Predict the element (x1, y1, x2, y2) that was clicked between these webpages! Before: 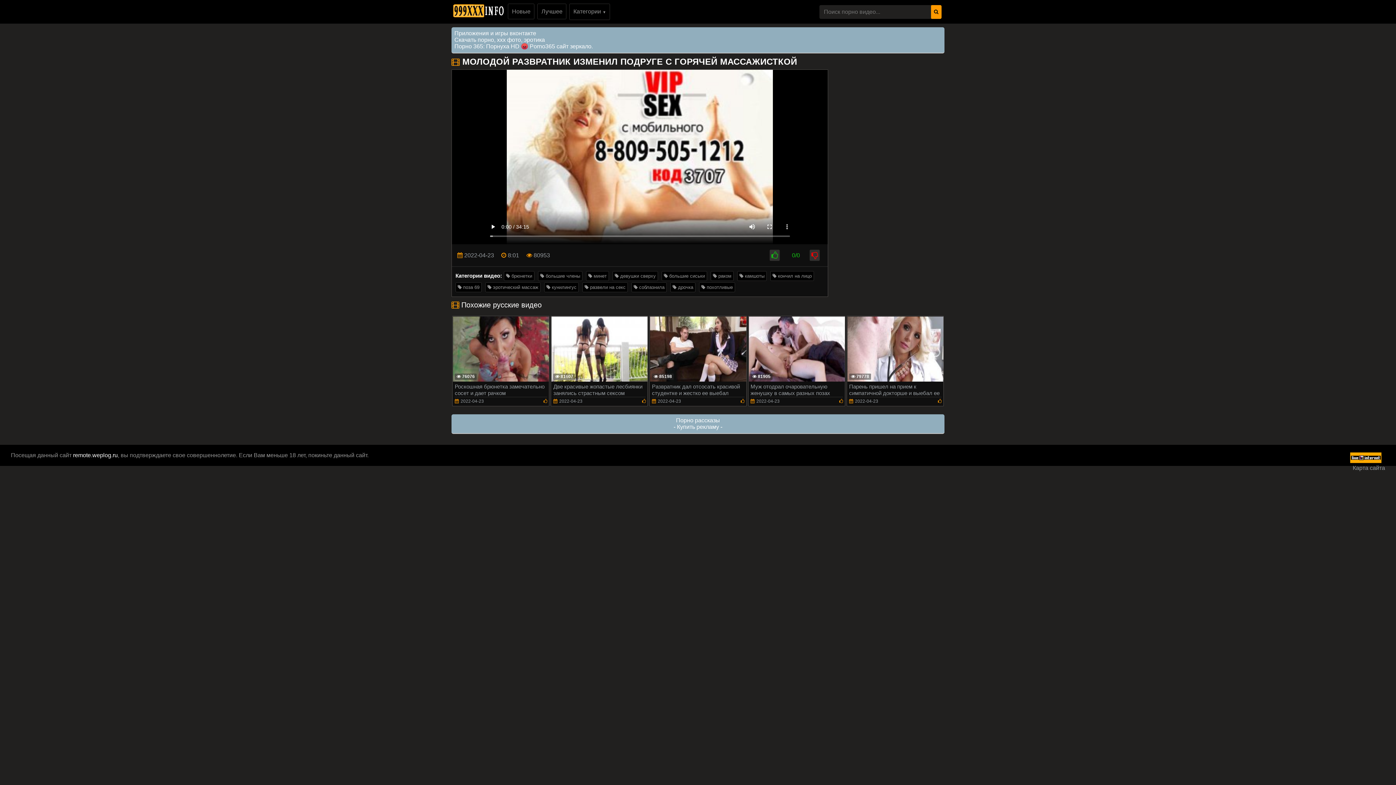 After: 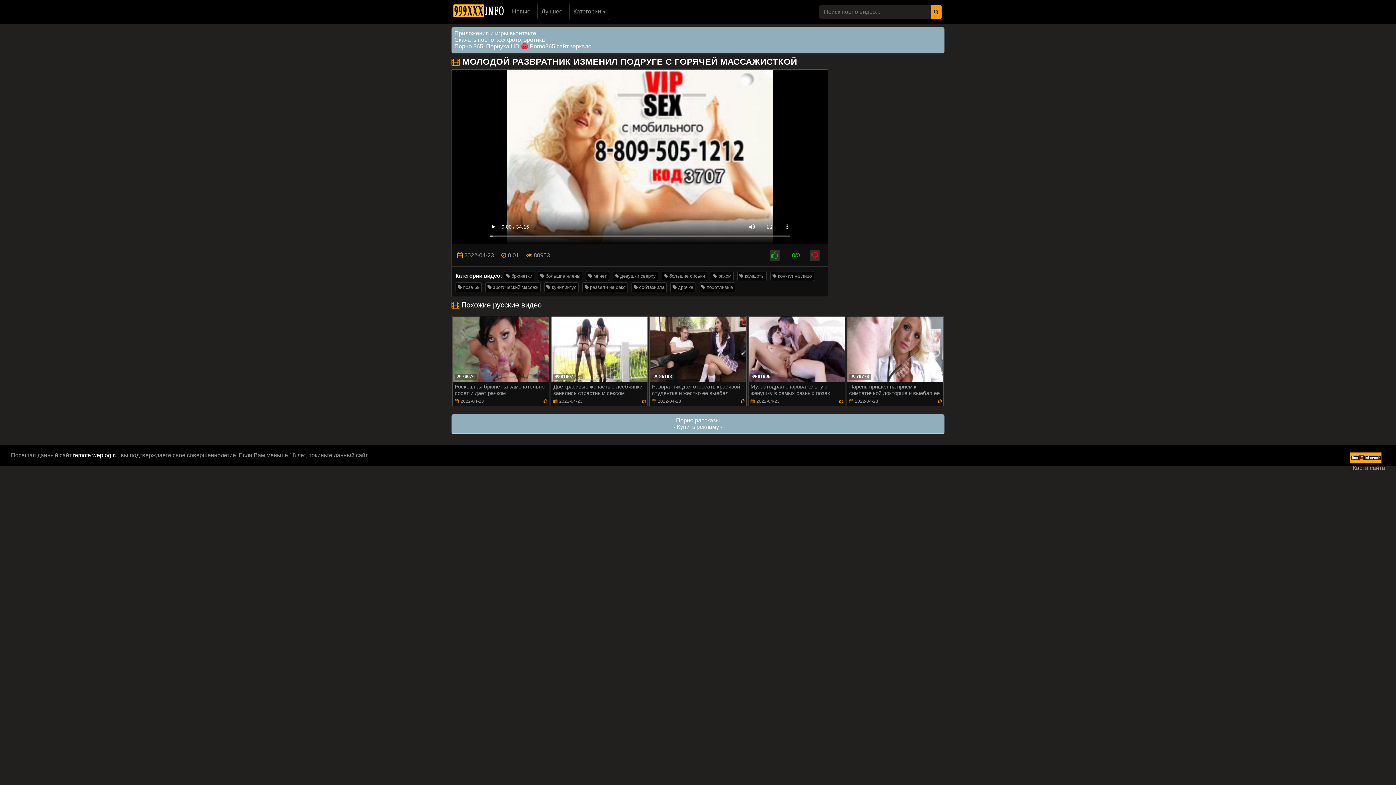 Action: label: - Купить рекламу - bbox: (673, 424, 722, 430)